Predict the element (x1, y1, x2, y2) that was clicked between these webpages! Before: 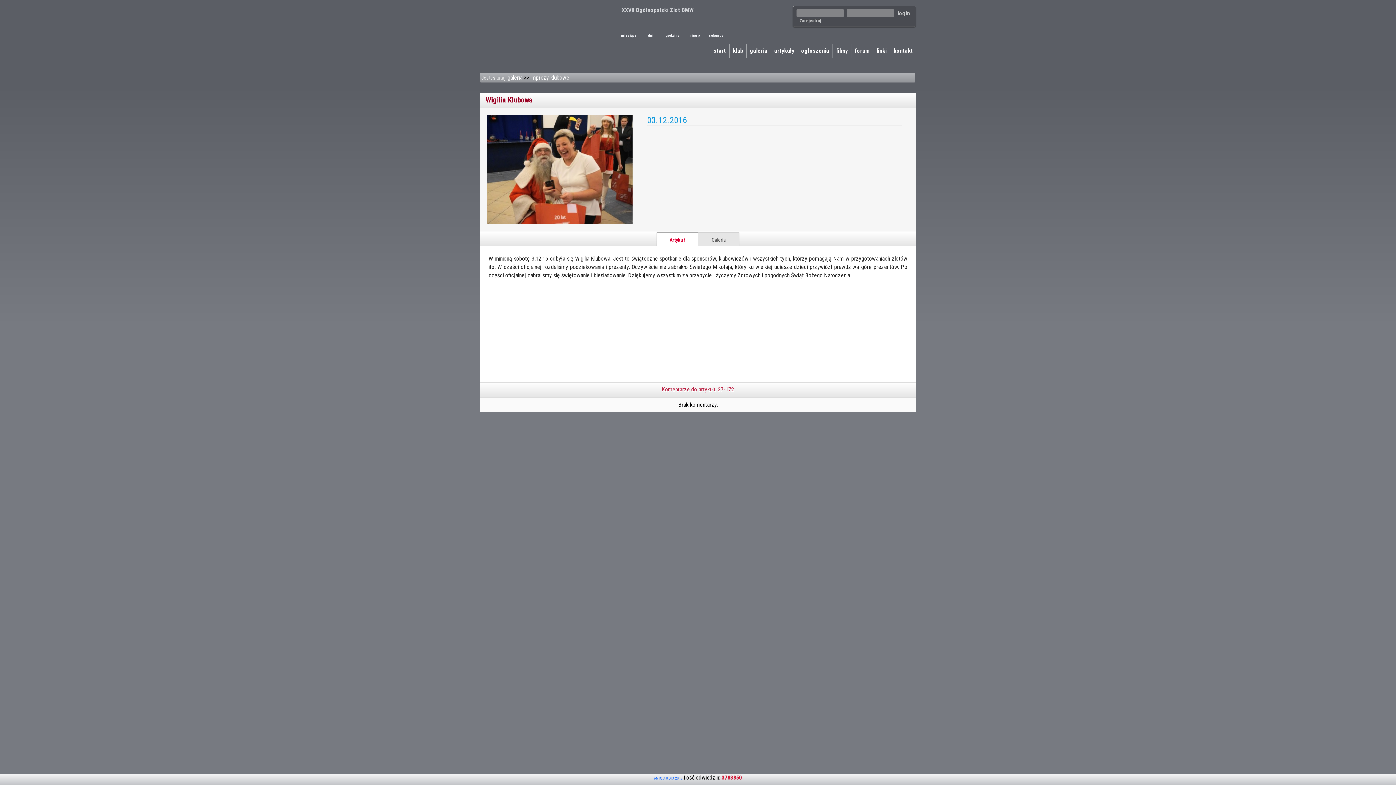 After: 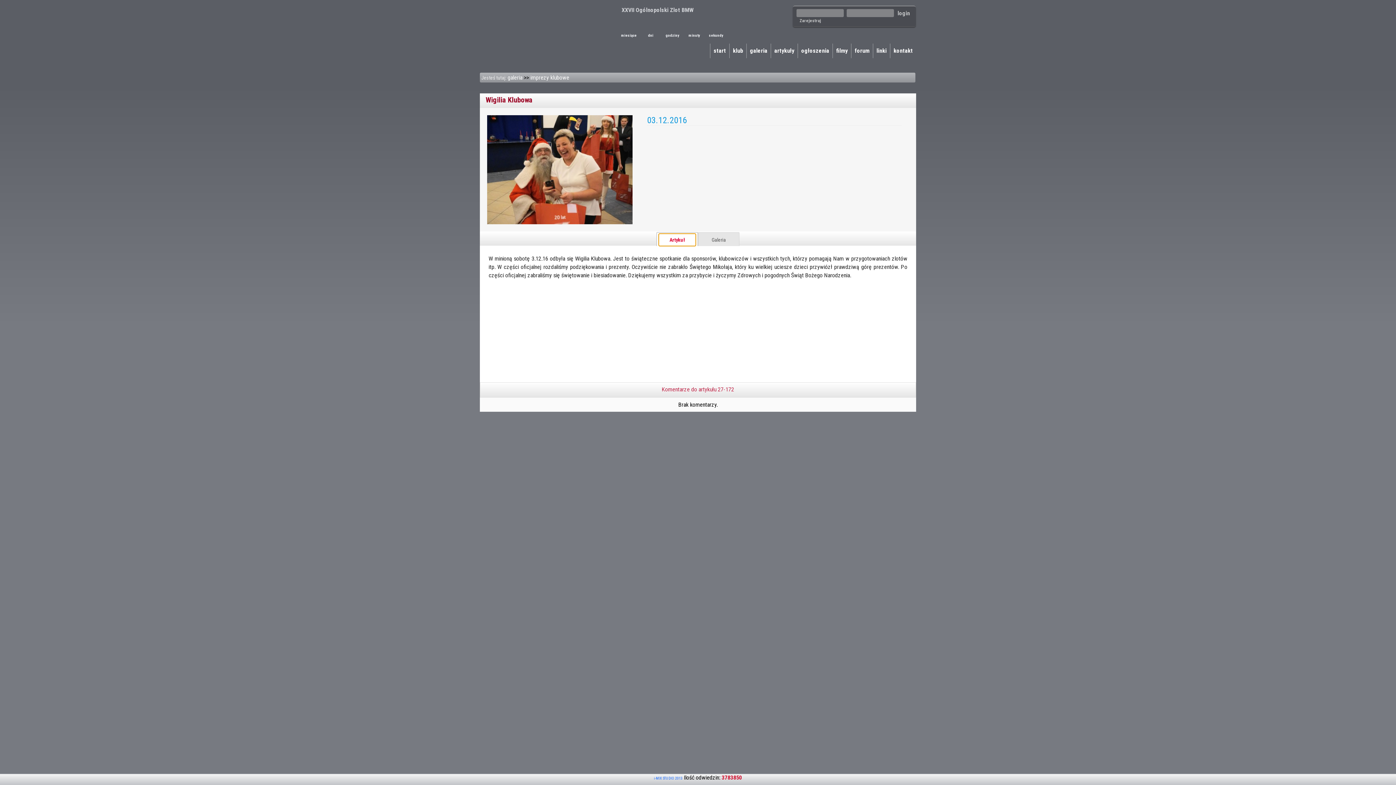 Action: bbox: (659, 234, 695, 245) label: Artykuł